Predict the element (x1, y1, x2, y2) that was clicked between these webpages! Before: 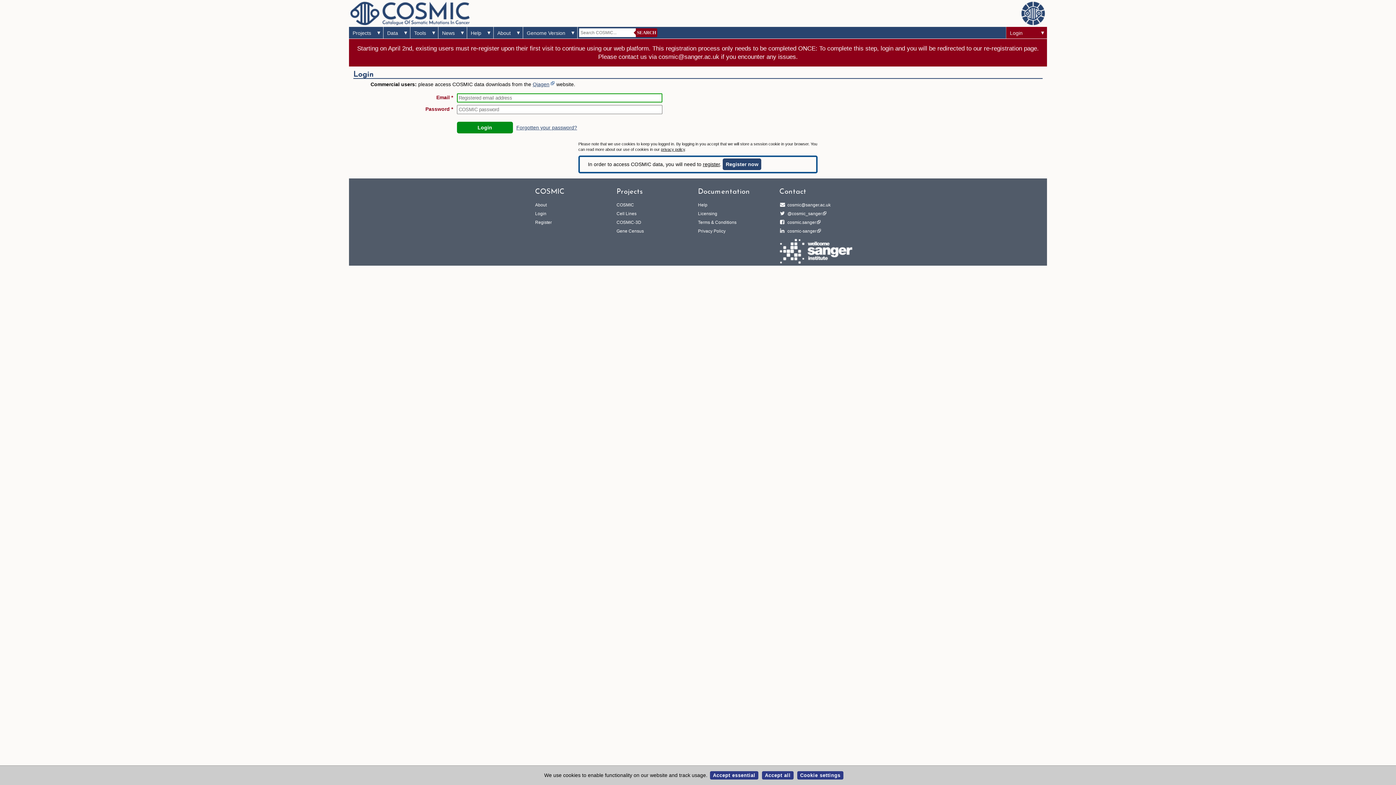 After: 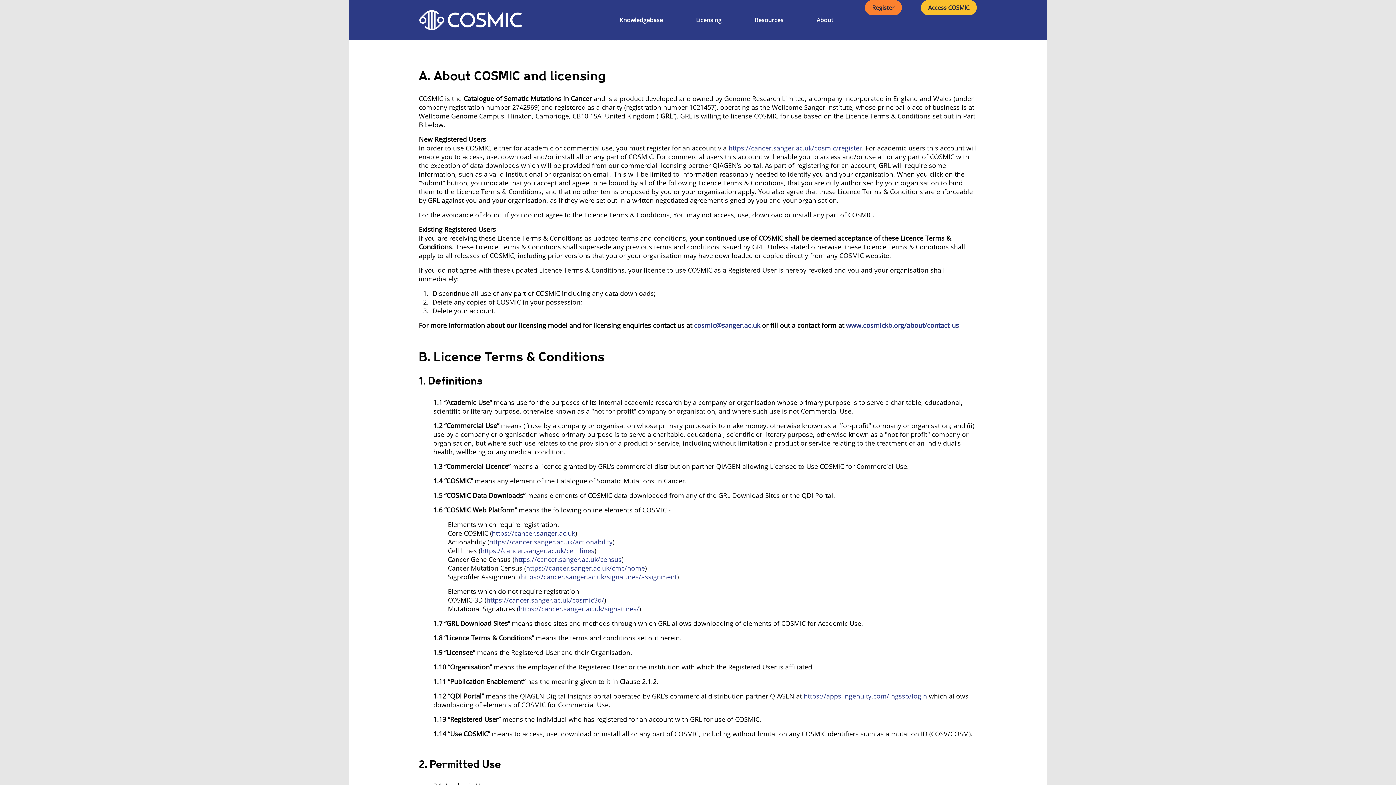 Action: bbox: (698, 220, 736, 225) label: Terms & Conditions